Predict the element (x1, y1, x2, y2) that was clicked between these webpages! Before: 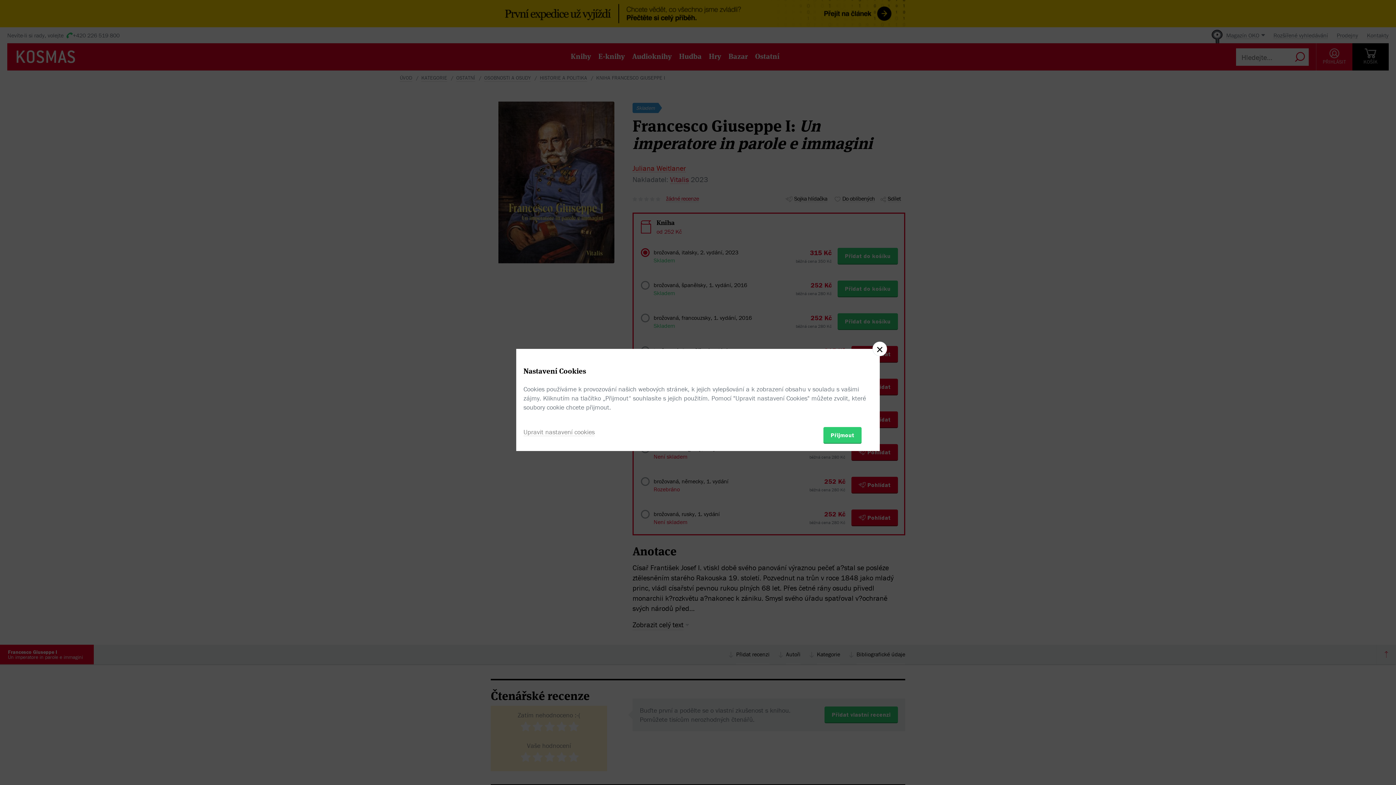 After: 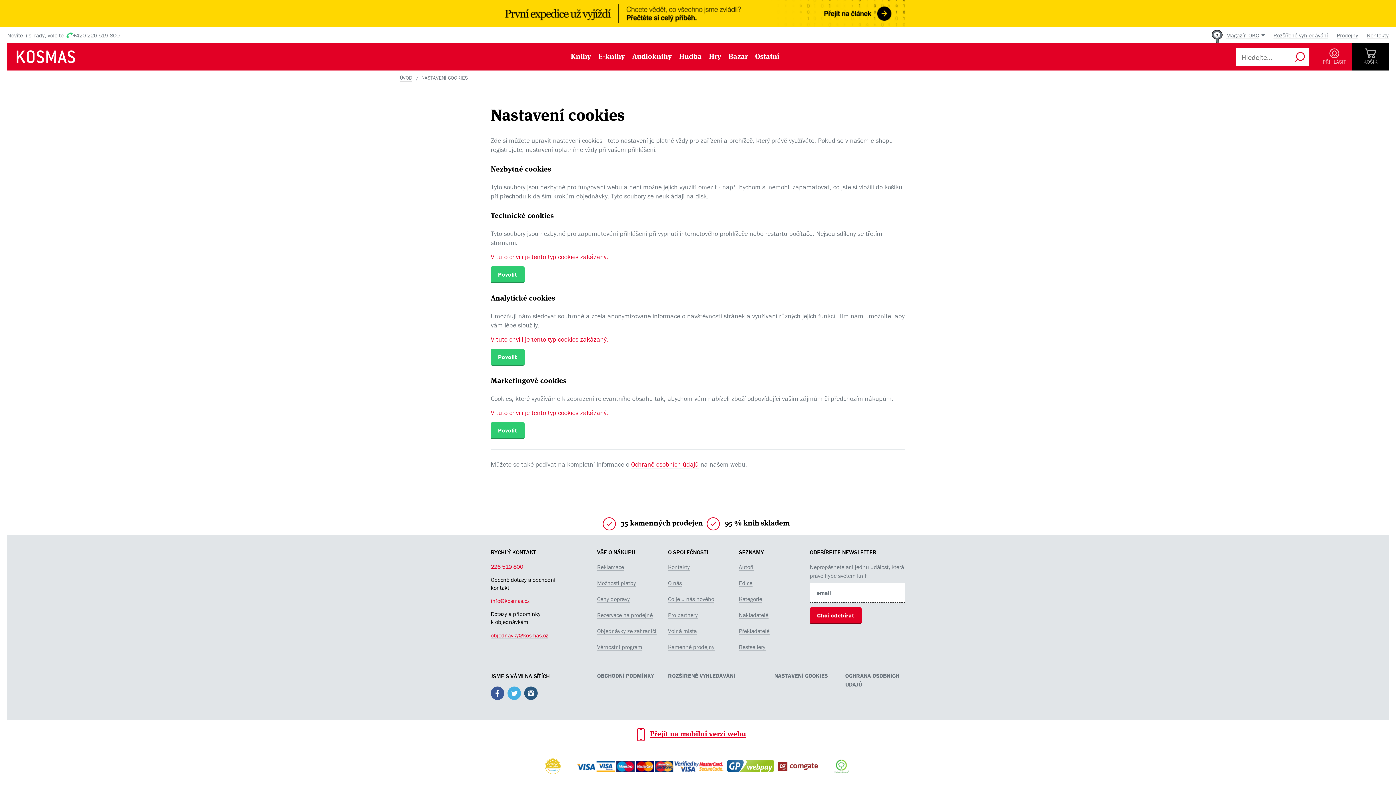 Action: label: Upravit nastavení cookies bbox: (523, 427, 594, 436)